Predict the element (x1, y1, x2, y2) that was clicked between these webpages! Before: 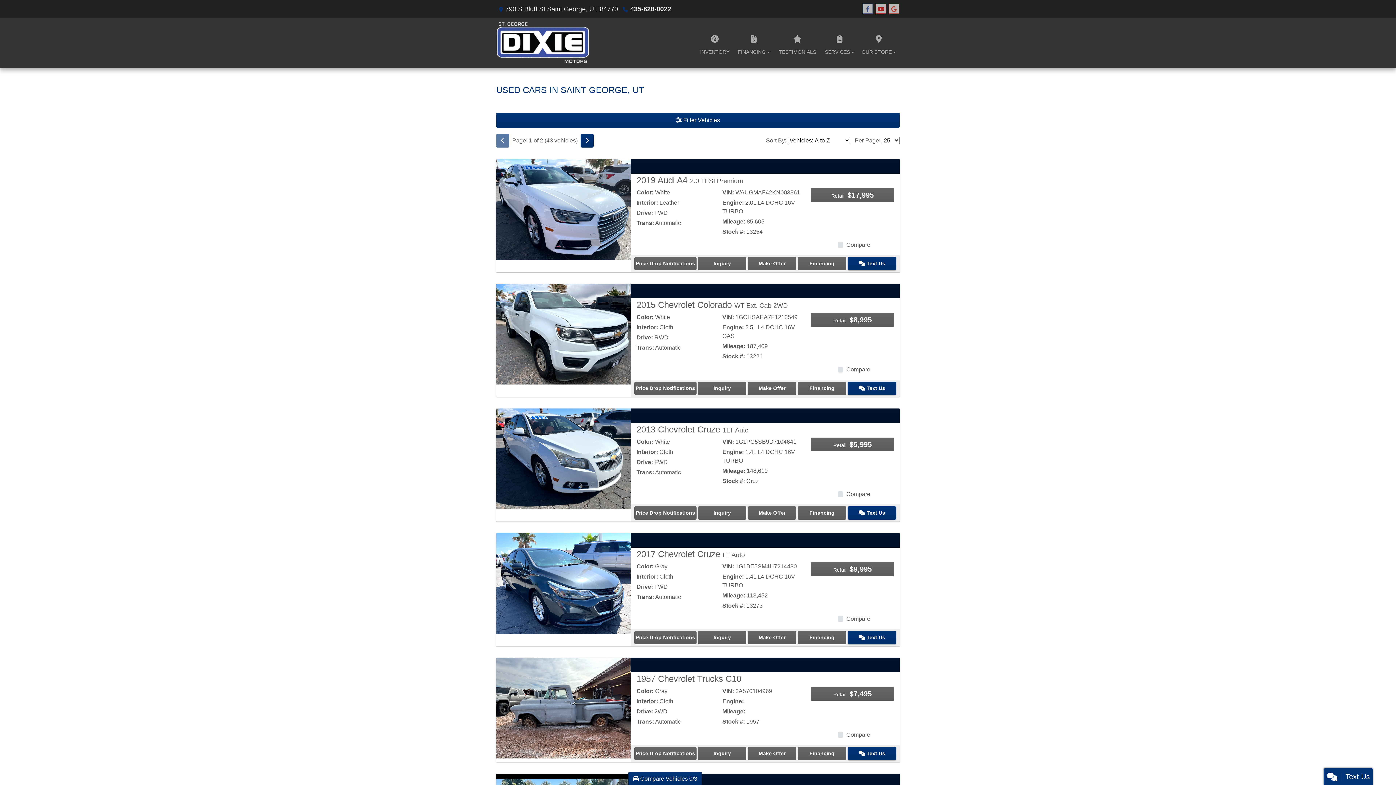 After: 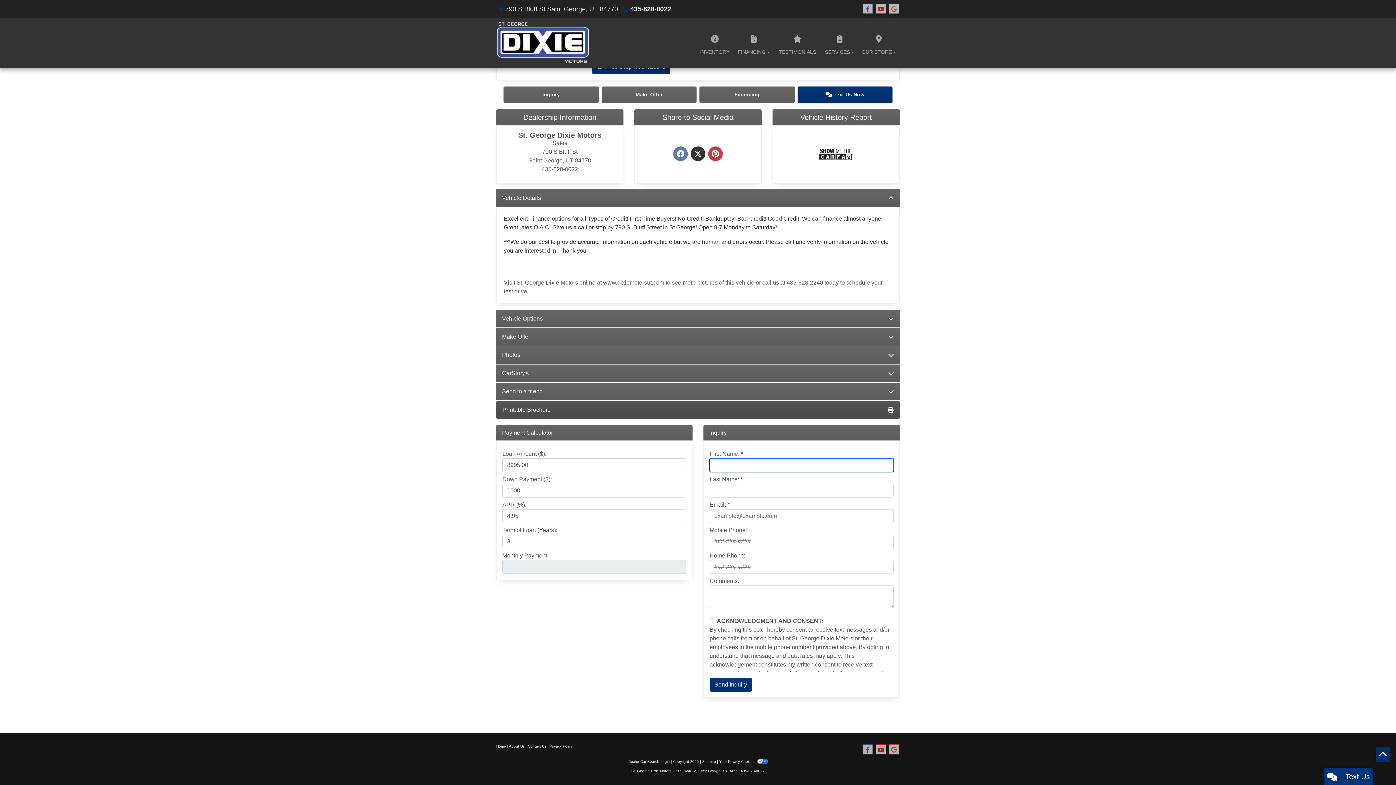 Action: bbox: (698, 381, 746, 395) label: 2015 Chevrolet Colorado WT Ext. Cab 2WD